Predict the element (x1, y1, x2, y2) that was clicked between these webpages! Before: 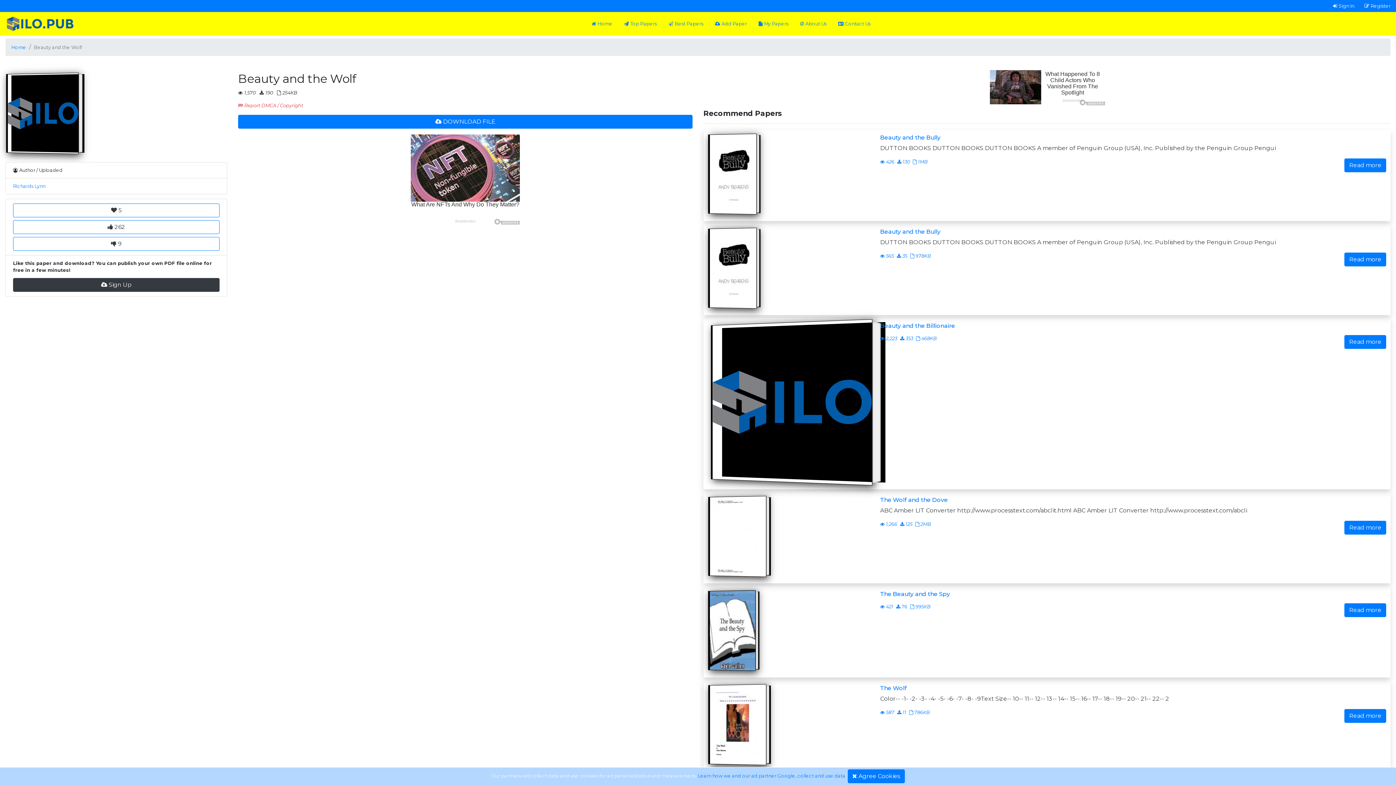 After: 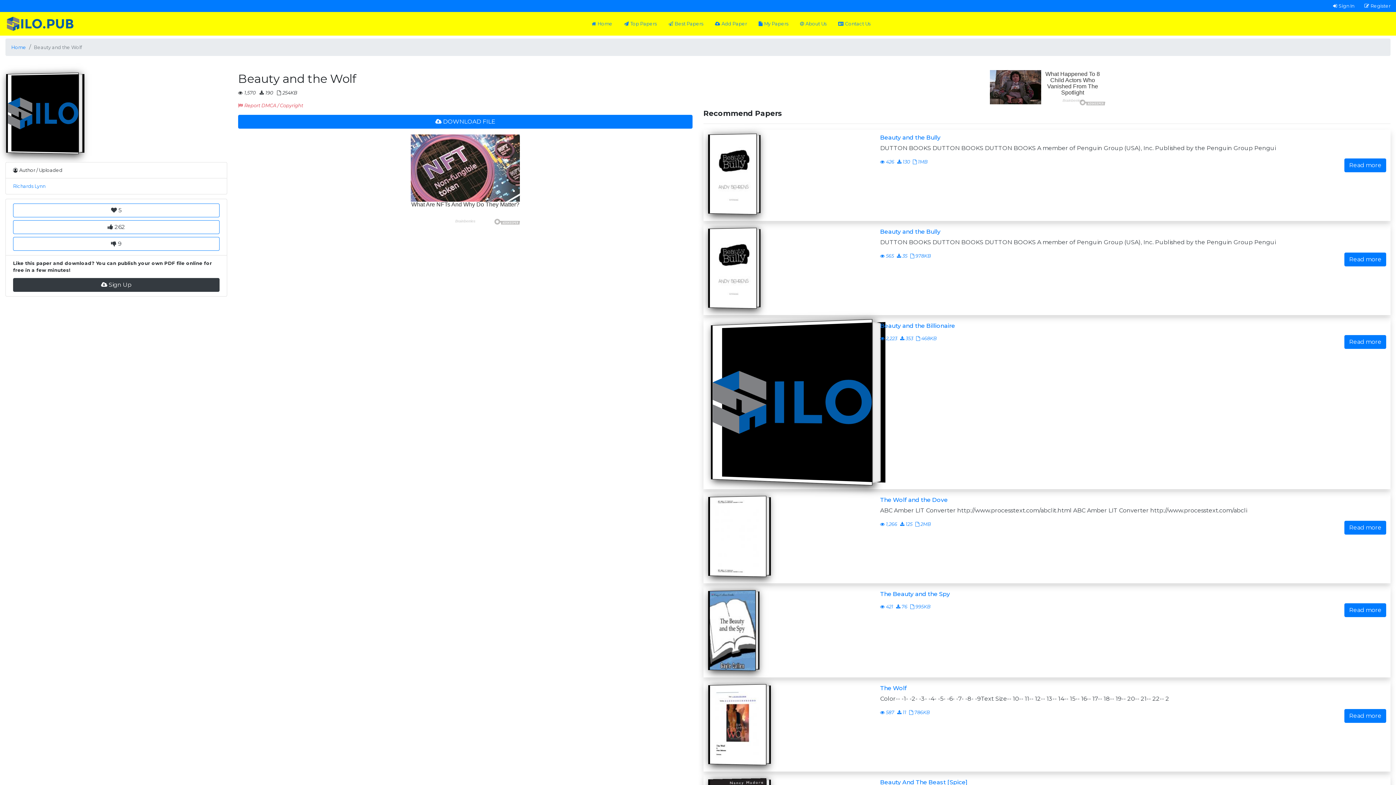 Action: label: Agree Cookies bbox: (847, 769, 904, 783)